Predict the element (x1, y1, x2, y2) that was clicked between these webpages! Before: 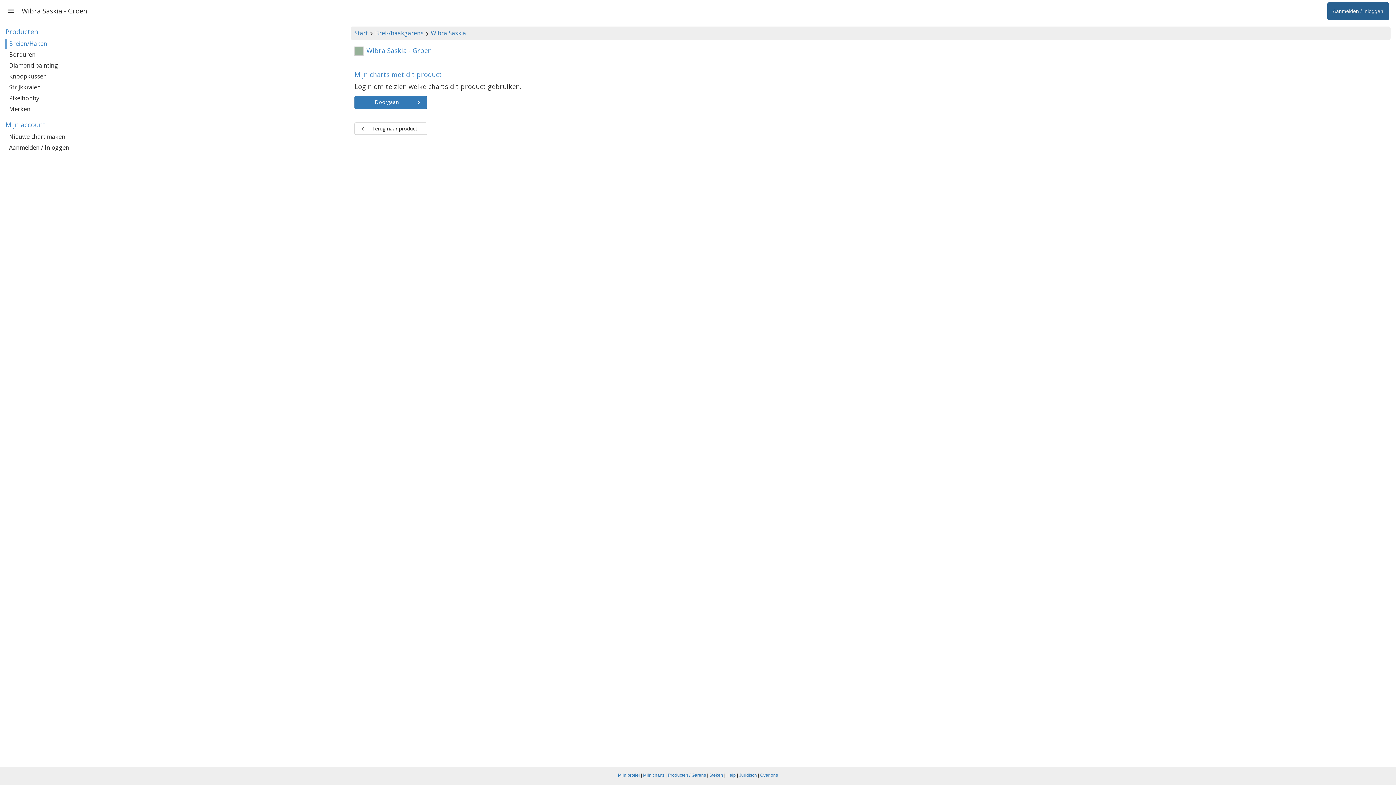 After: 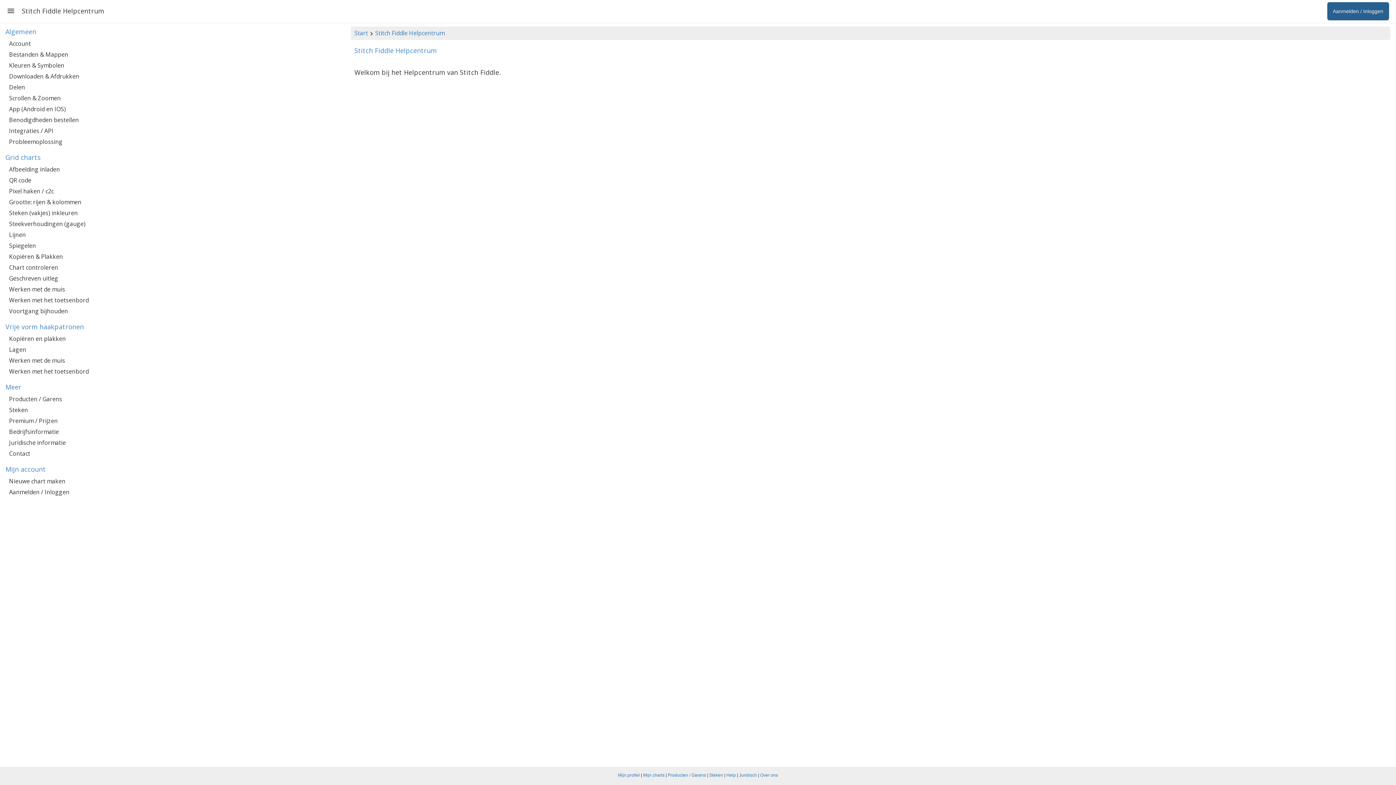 Action: label: Help bbox: (726, 773, 736, 778)